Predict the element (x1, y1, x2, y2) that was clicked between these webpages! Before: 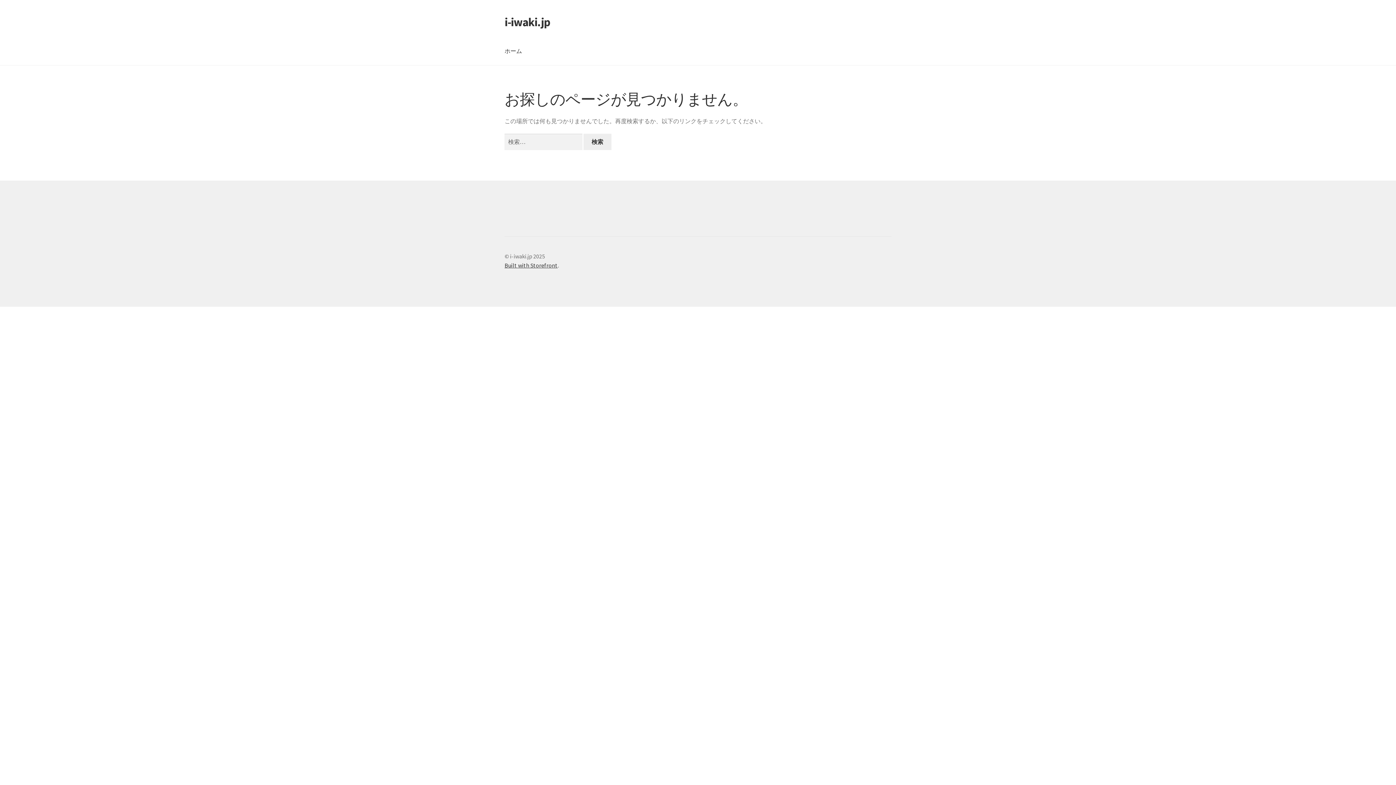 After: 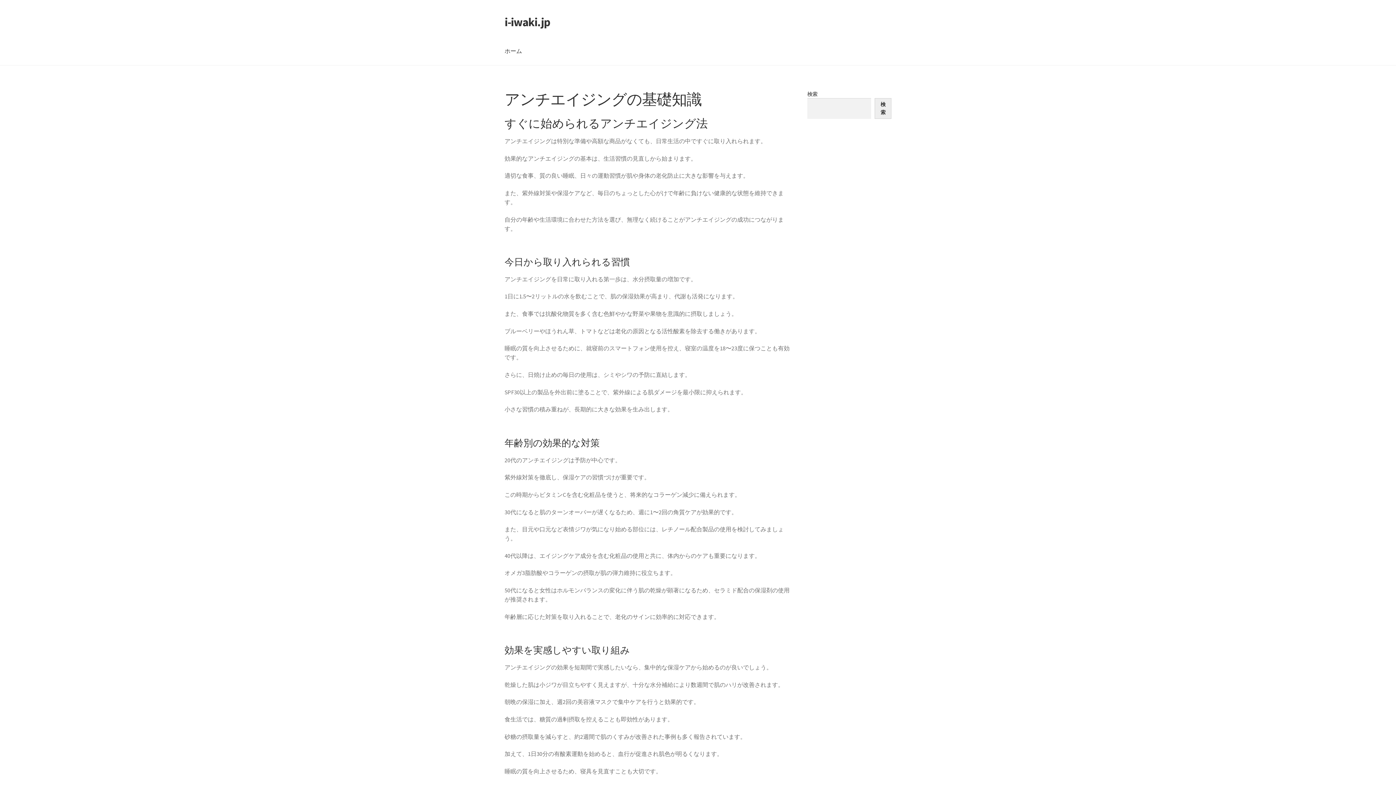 Action: bbox: (498, 37, 528, 65) label: ホーム